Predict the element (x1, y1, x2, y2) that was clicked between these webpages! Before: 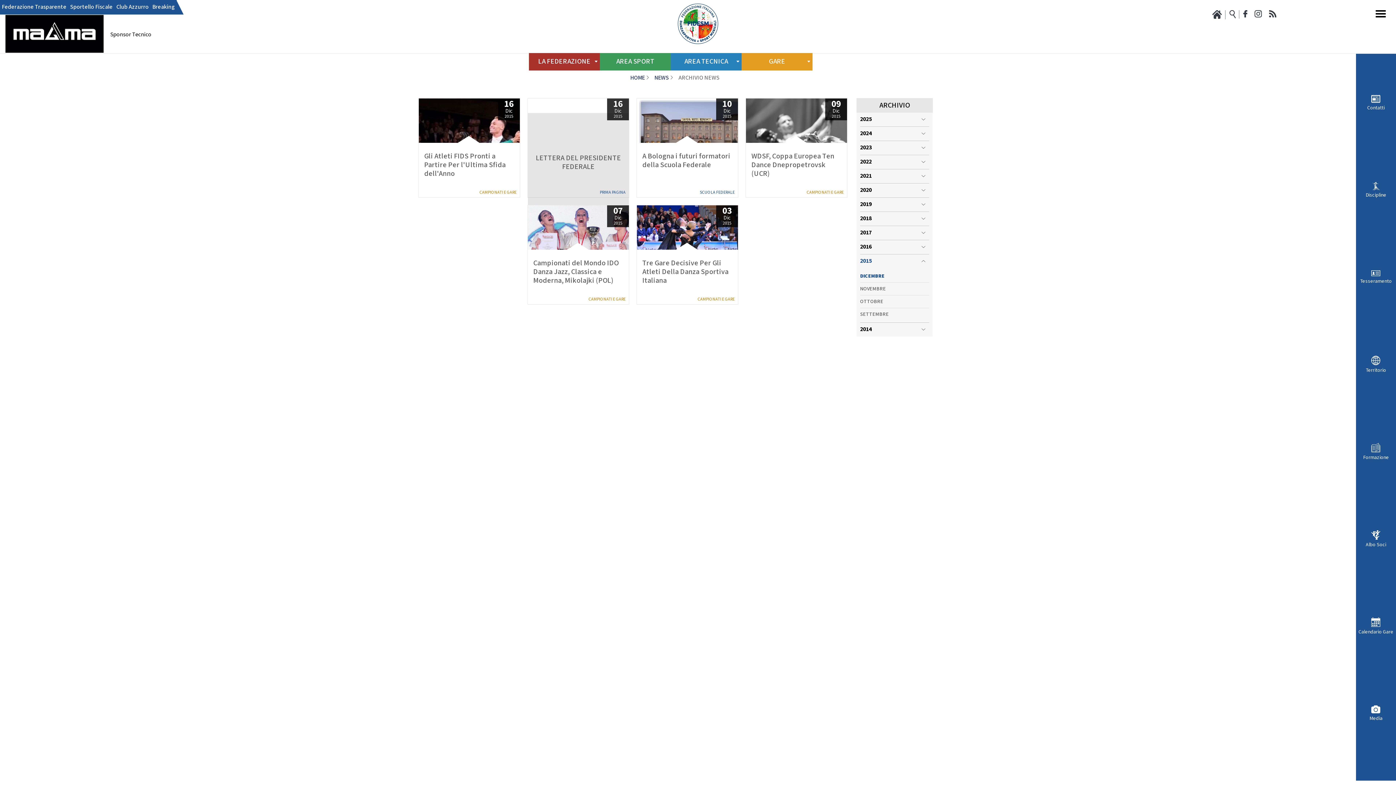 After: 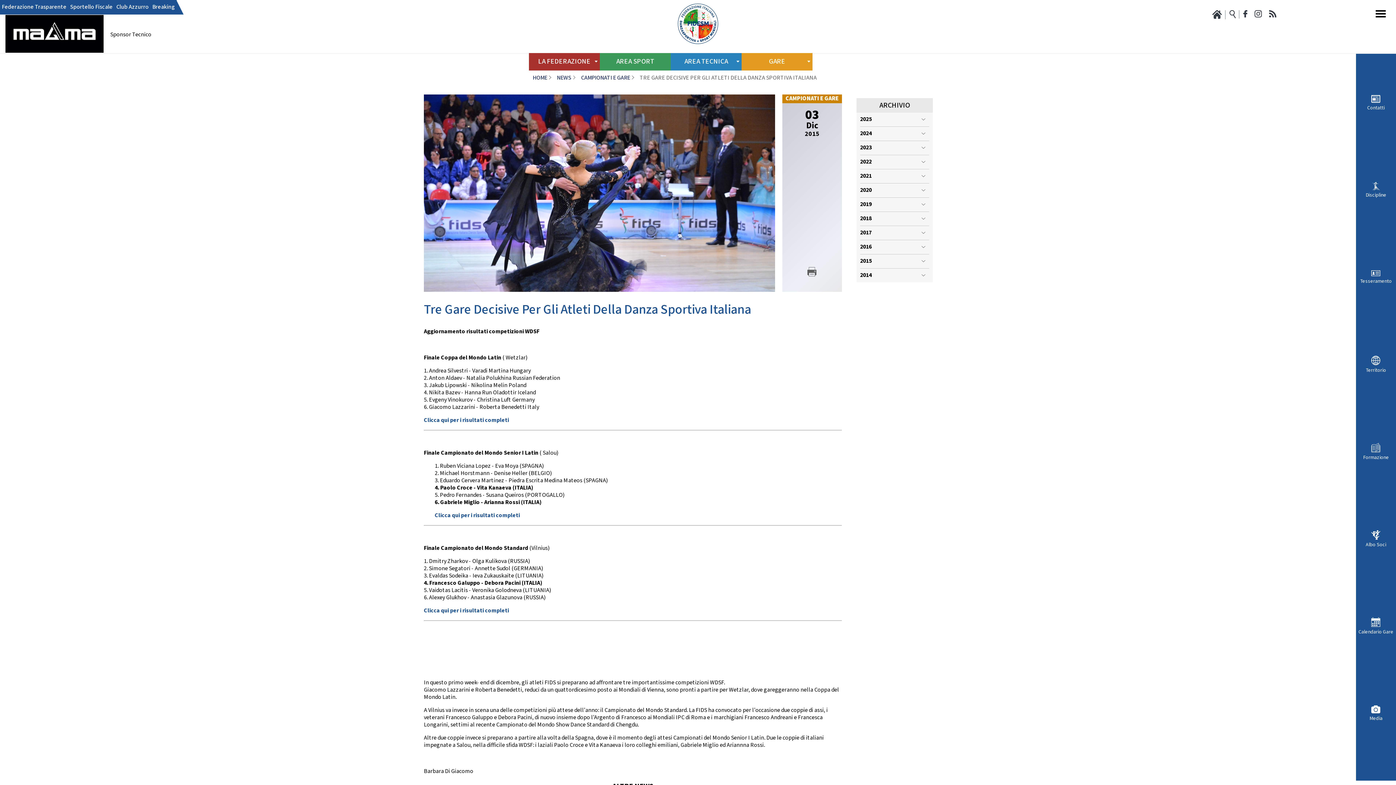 Action: label: Tre Gare Decisive Per Gli Atleti Della Danza Sportiva Italiana bbox: (642, 258, 732, 284)